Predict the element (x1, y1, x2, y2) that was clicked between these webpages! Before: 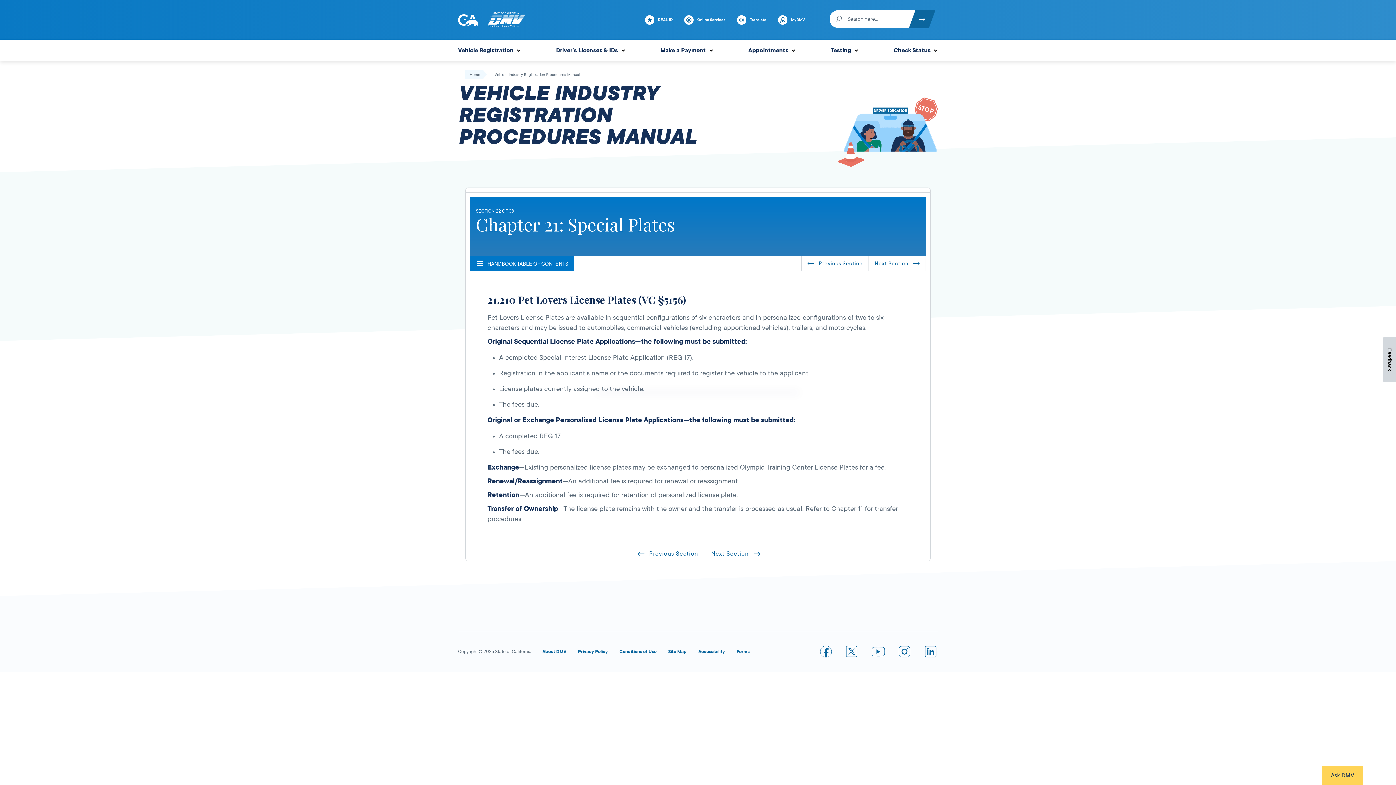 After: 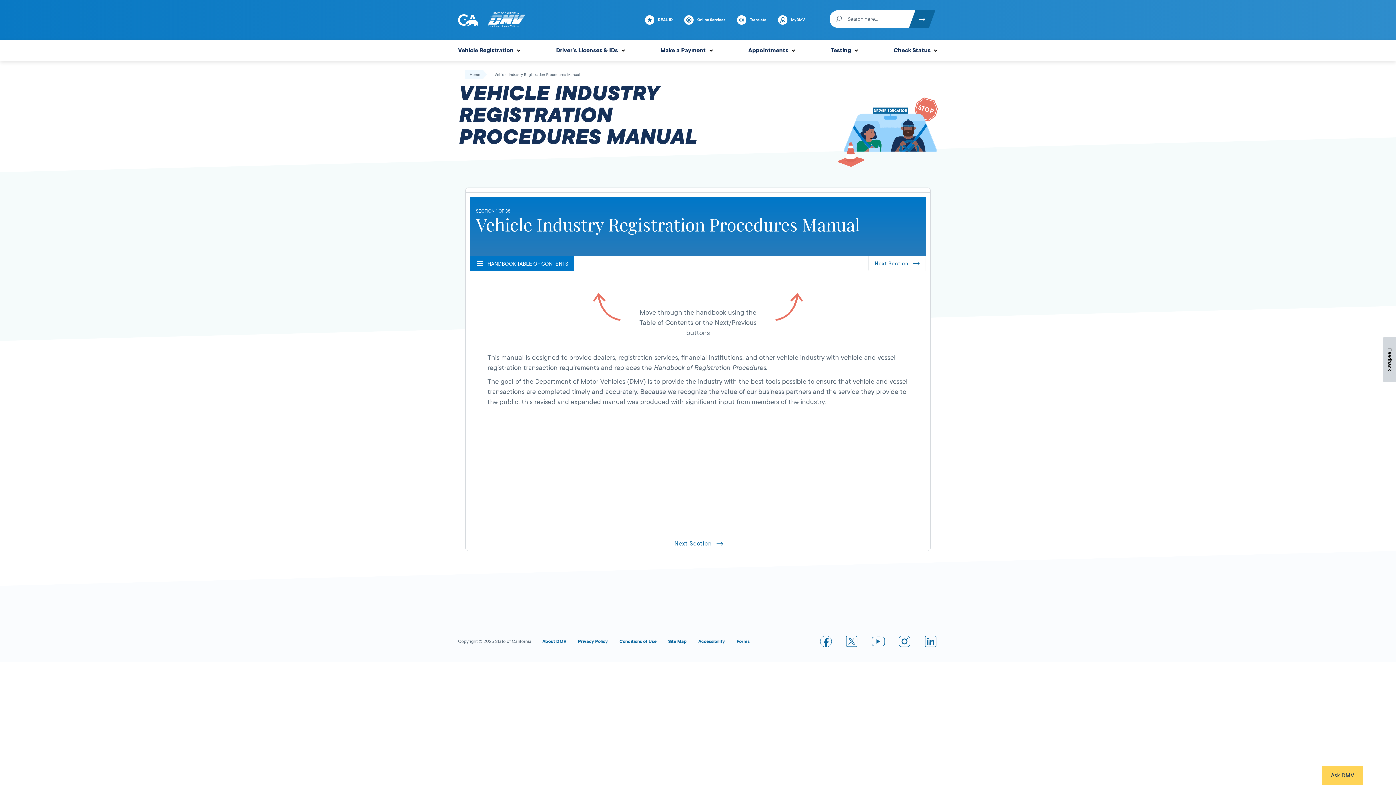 Action: label: Vehicle Industry Registration Procedures Manual bbox: (494, 71, 580, 77)